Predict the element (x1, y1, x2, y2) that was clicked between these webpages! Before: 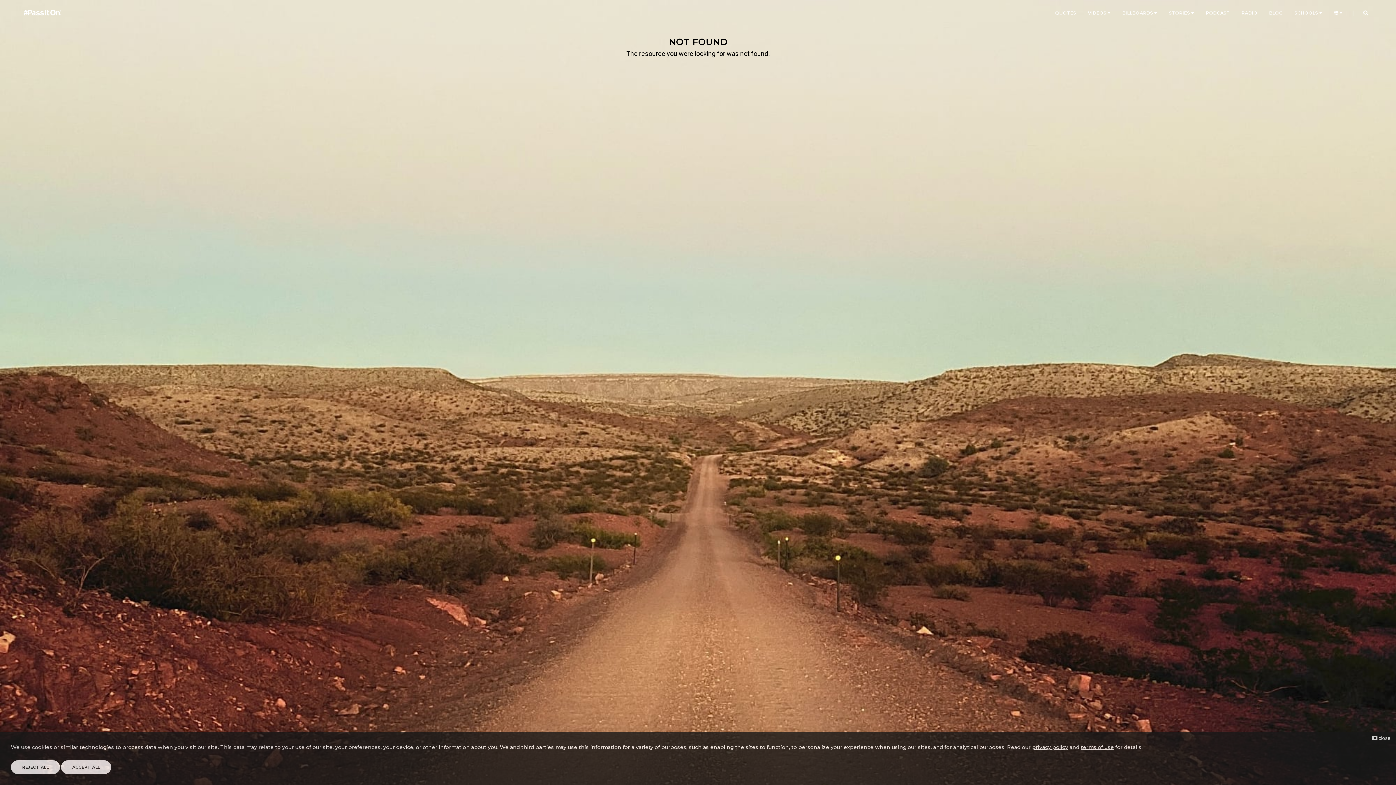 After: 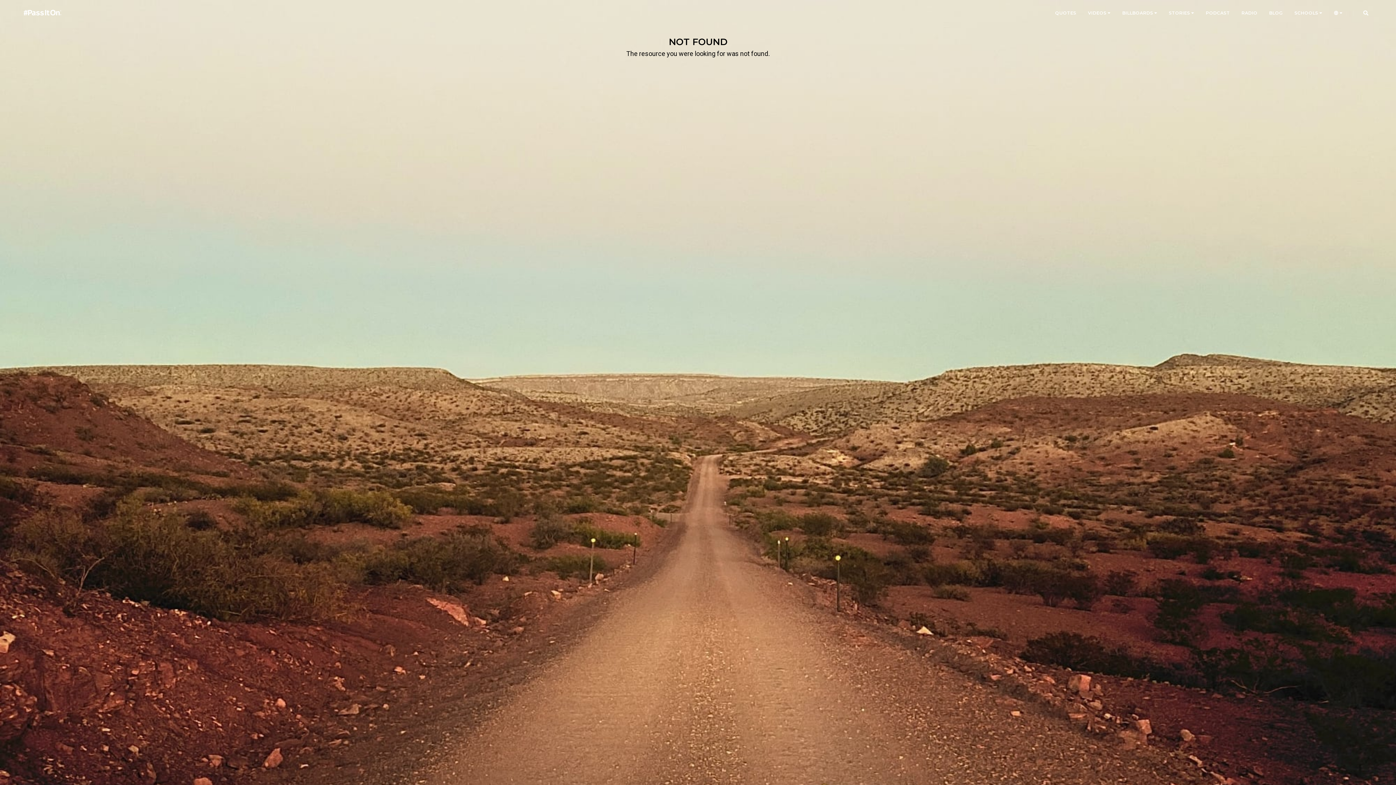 Action: bbox: (1372, 734, 1390, 742) label:  close